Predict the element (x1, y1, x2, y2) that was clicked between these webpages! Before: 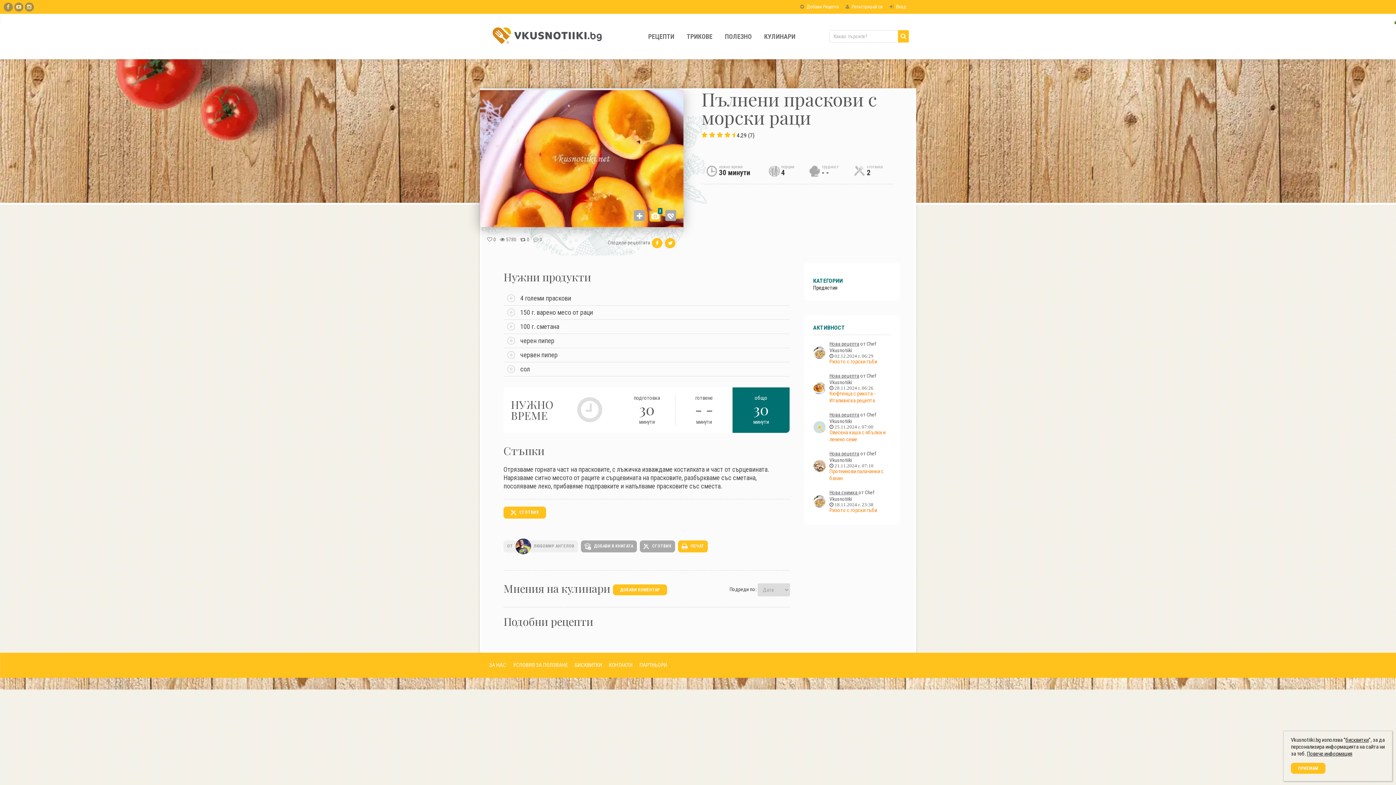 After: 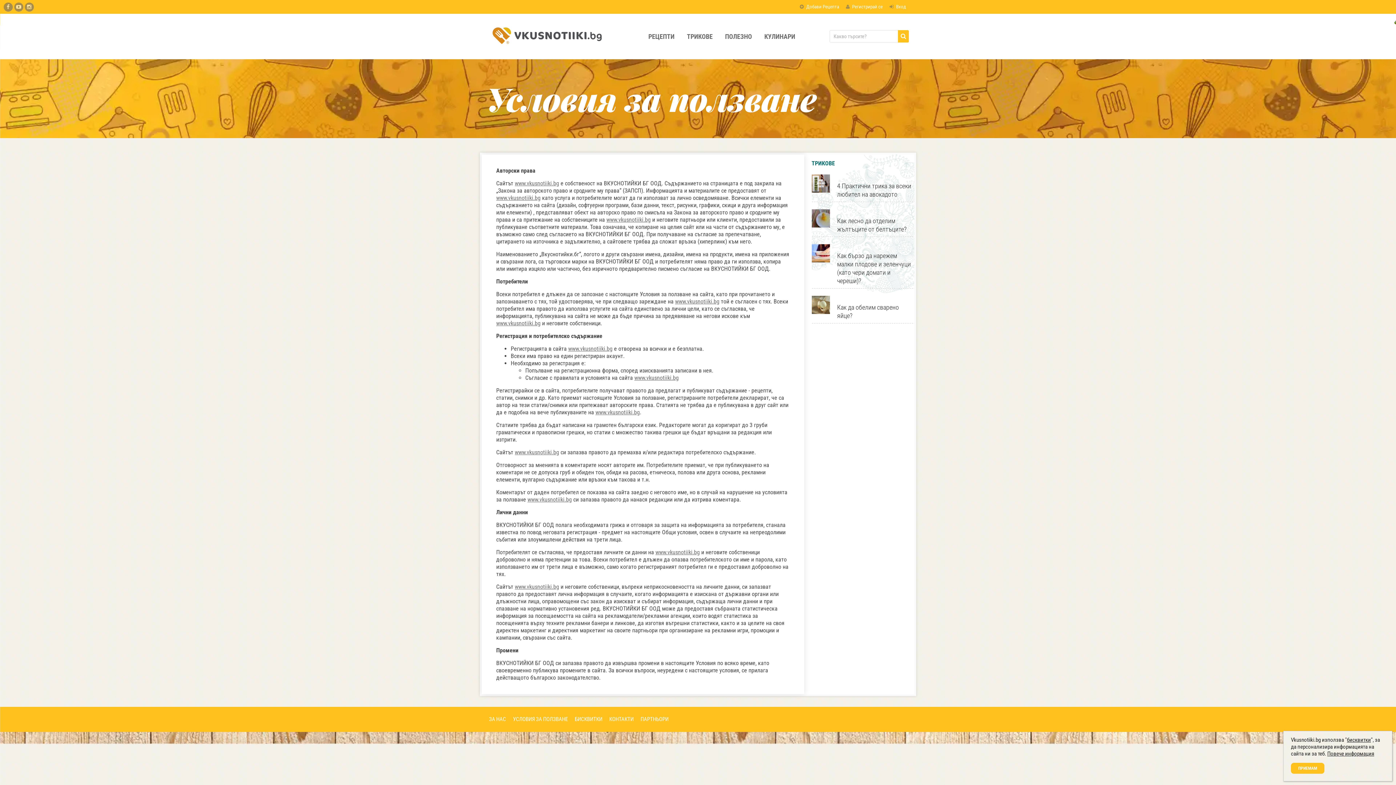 Action: bbox: (1307, 750, 1352, 757) label: Повече информация